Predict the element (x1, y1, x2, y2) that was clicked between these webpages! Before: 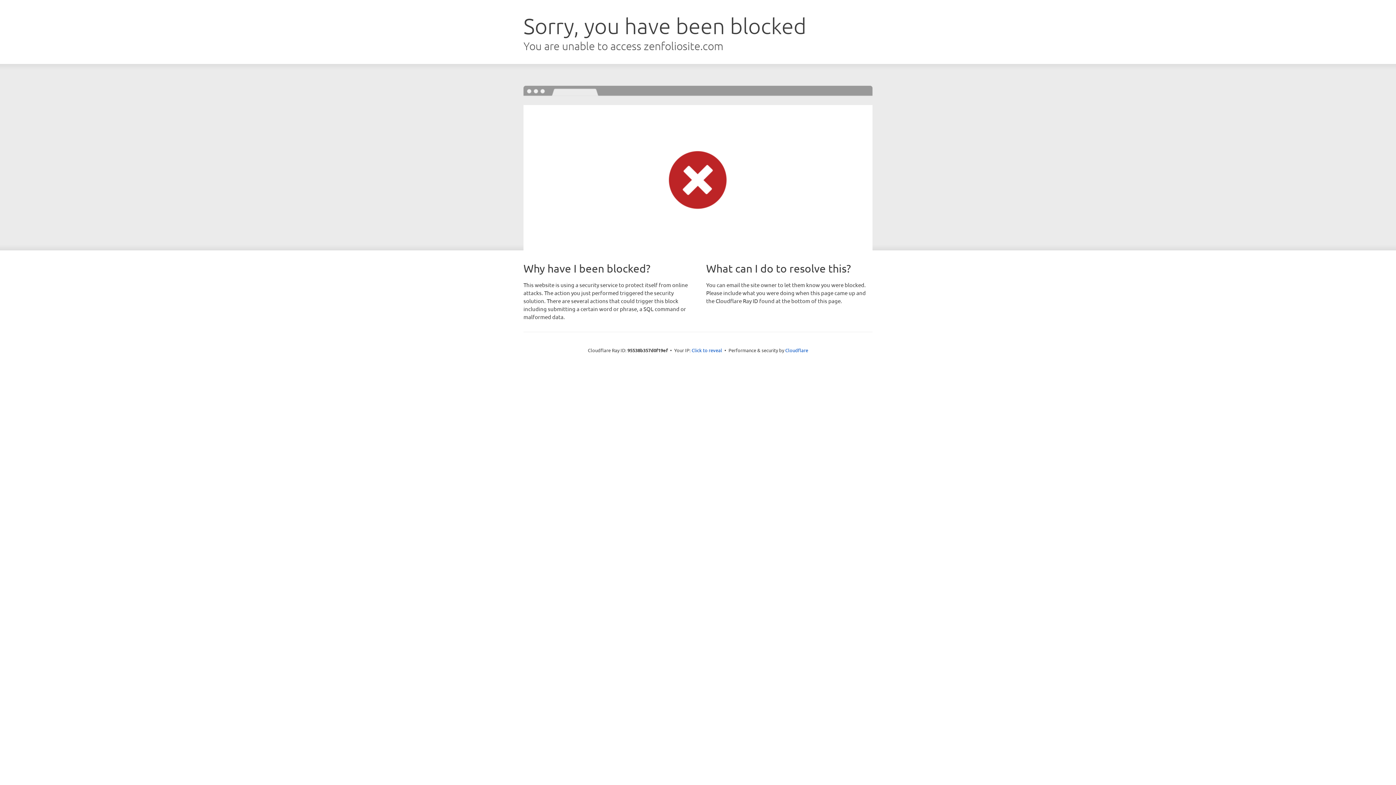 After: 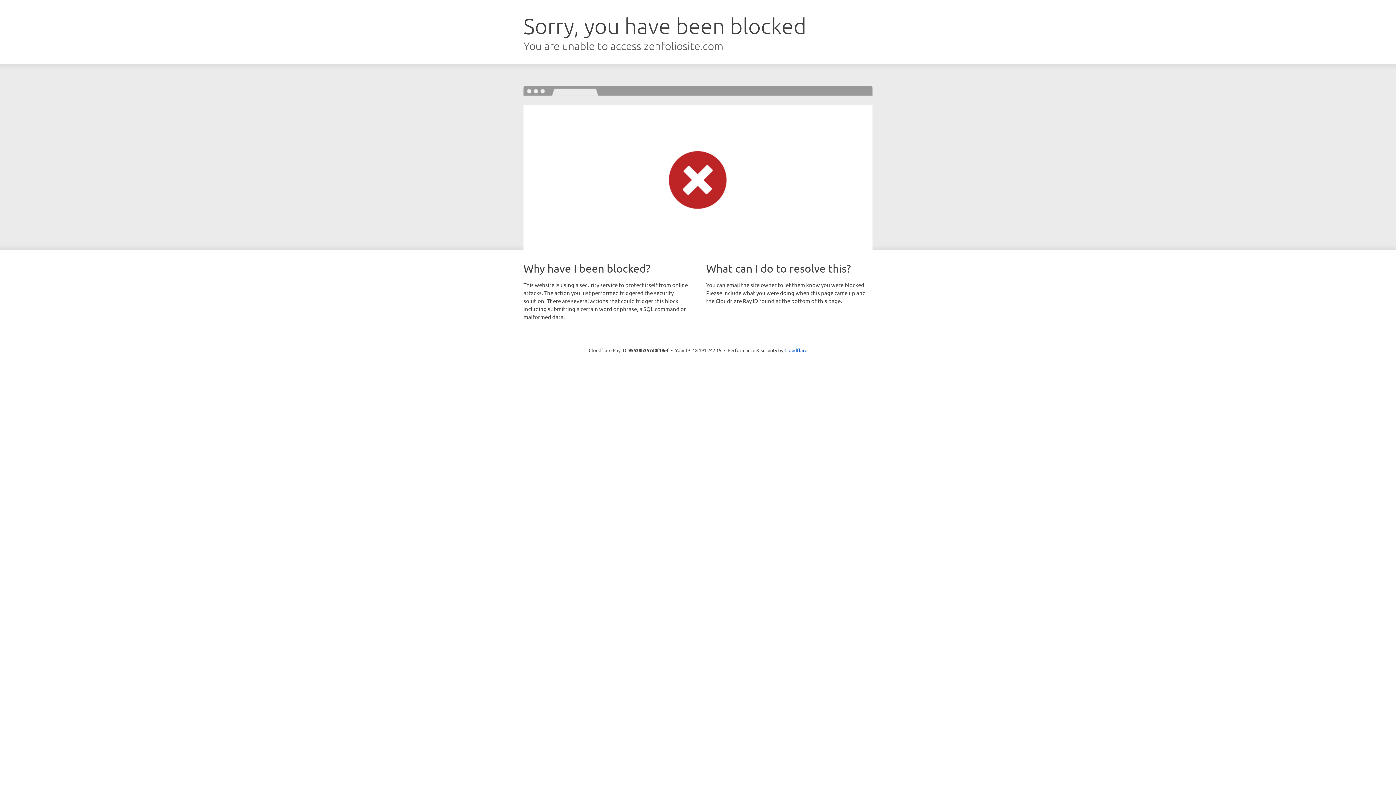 Action: bbox: (691, 346, 722, 353) label: Click to reveal